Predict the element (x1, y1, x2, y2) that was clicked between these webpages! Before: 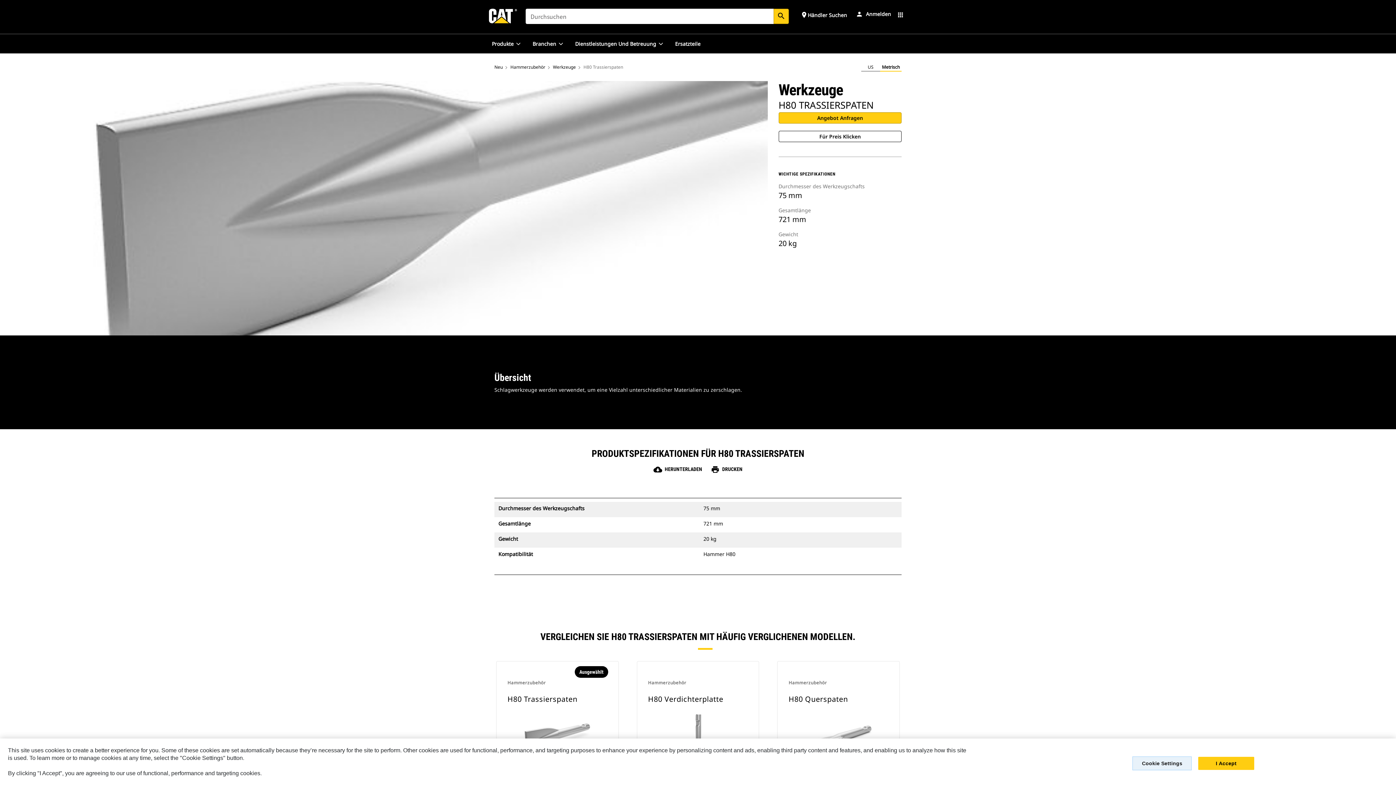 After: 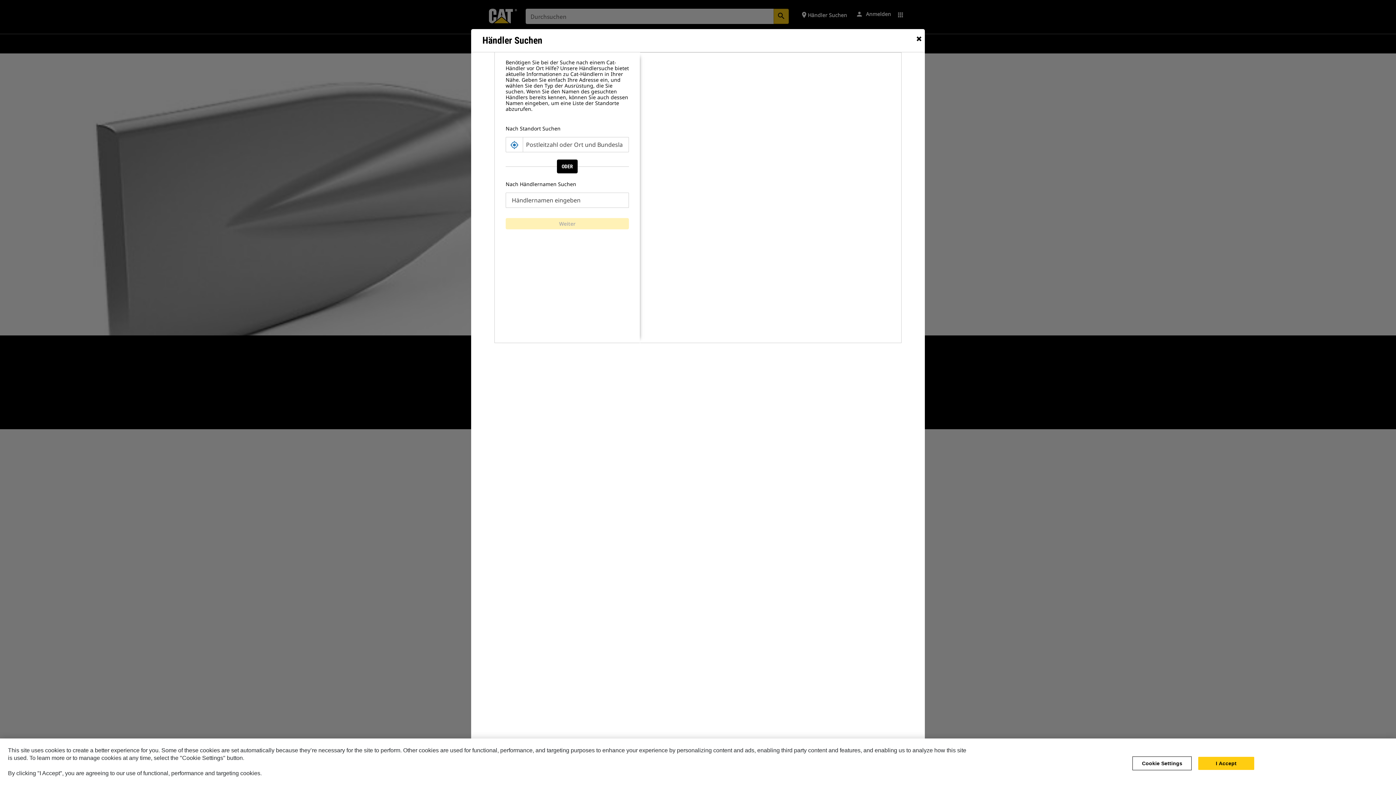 Action: bbox: (800, 10, 847, 17) label: placeHändler Suchen